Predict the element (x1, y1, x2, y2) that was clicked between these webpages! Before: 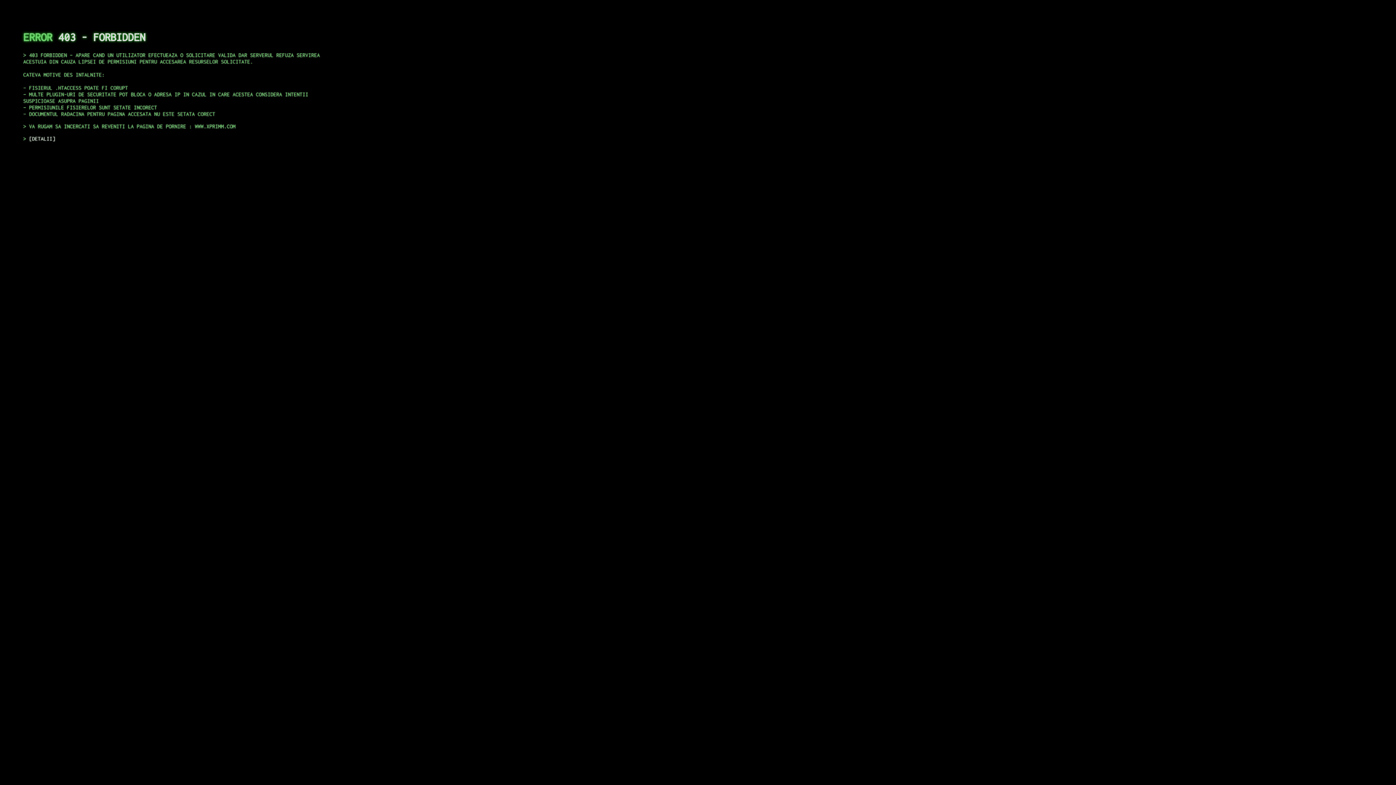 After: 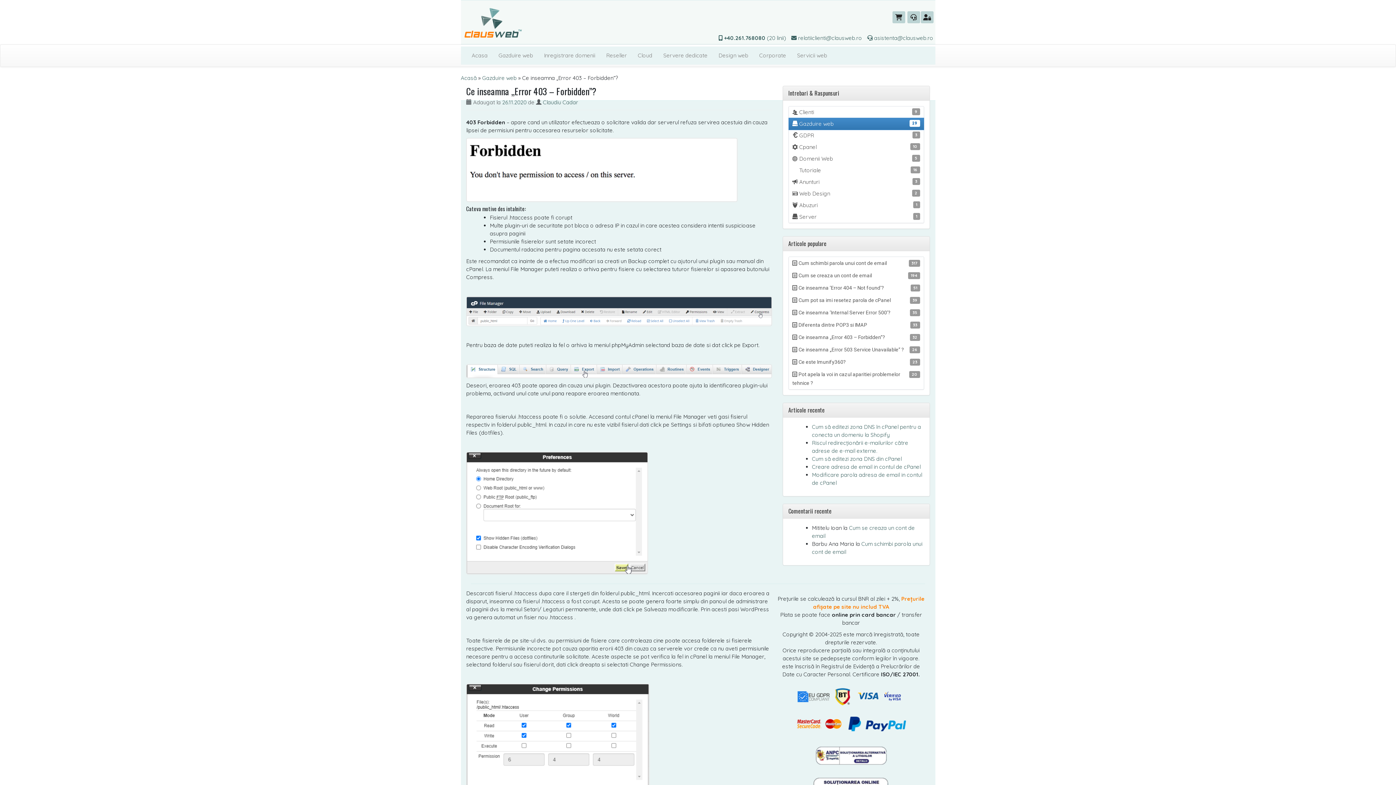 Action: bbox: (29, 135, 55, 141) label: DETALII